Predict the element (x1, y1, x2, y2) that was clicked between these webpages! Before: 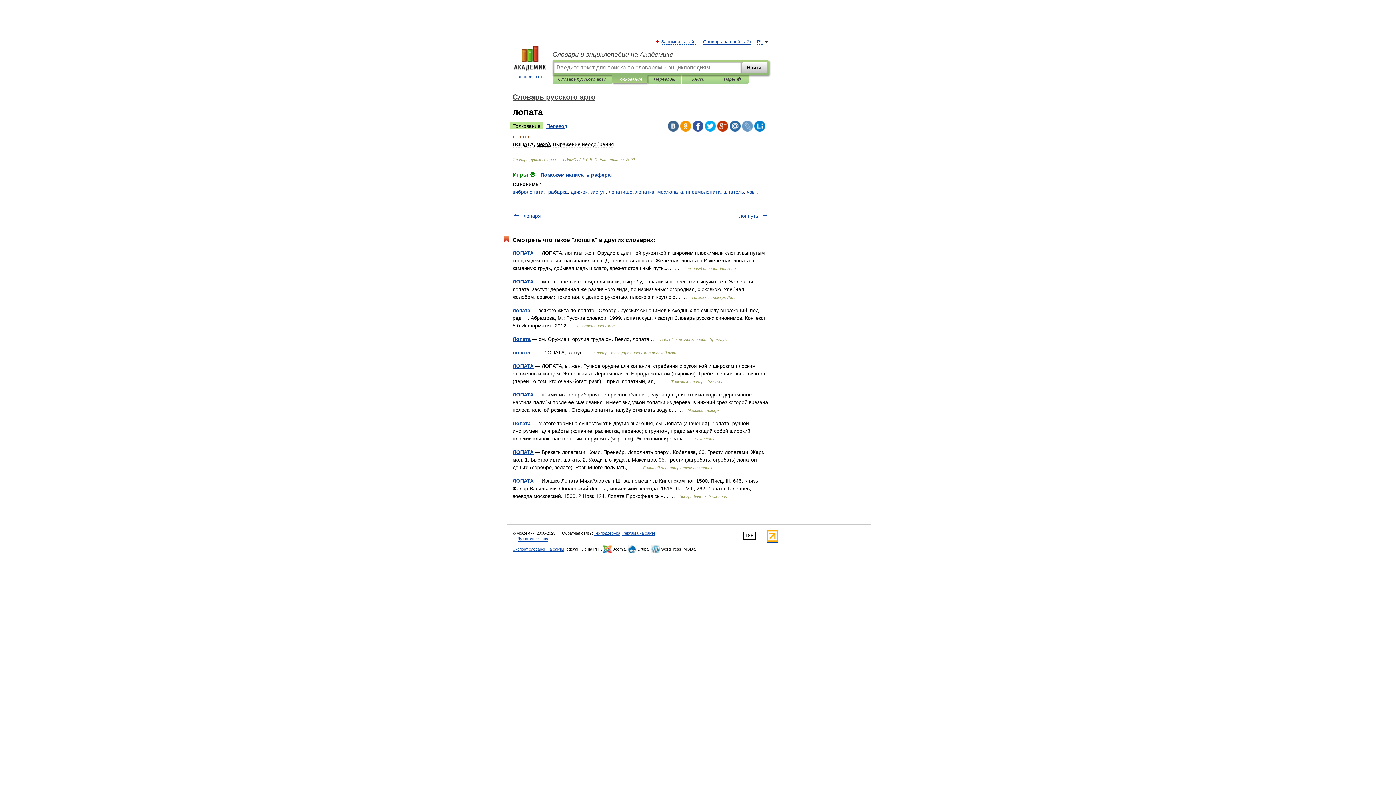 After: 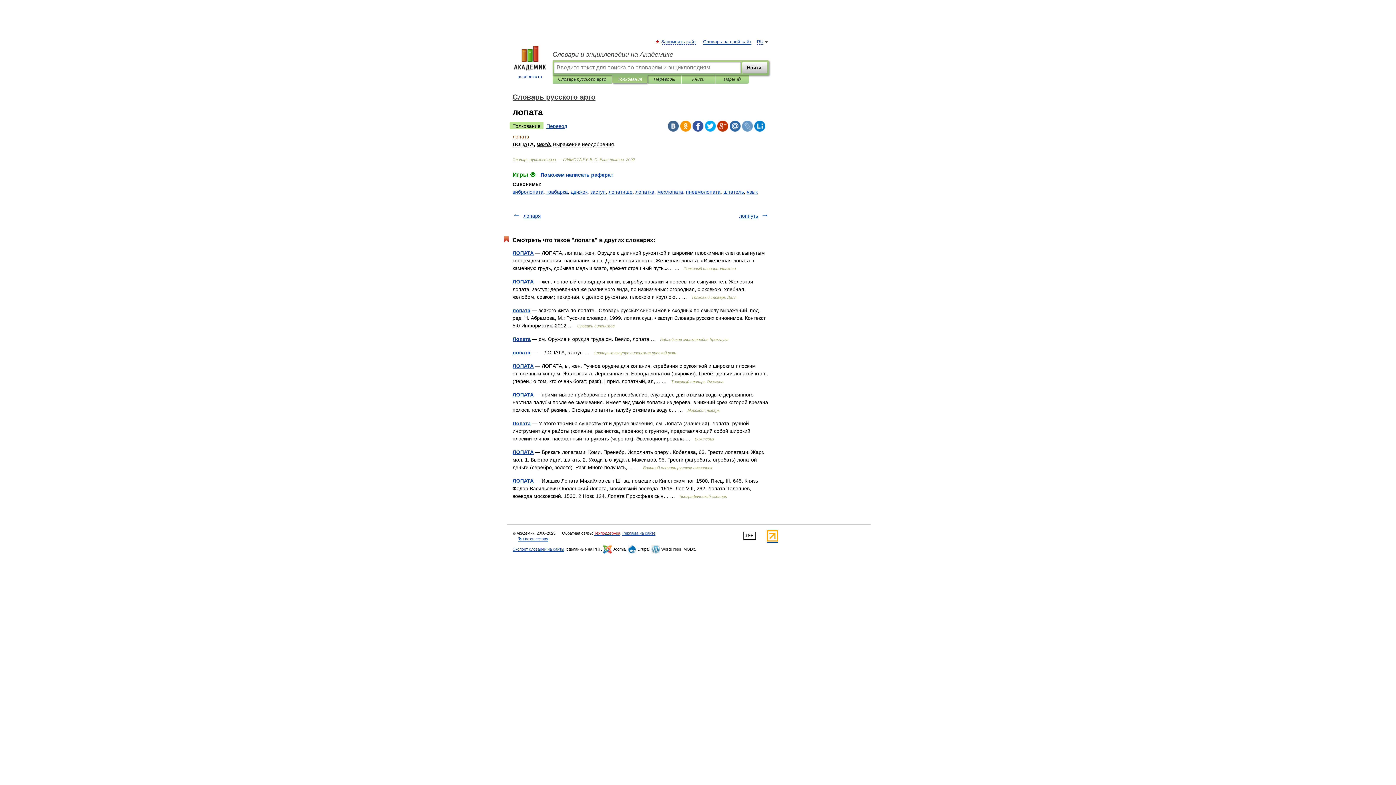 Action: label: Техподдержка bbox: (594, 531, 620, 536)